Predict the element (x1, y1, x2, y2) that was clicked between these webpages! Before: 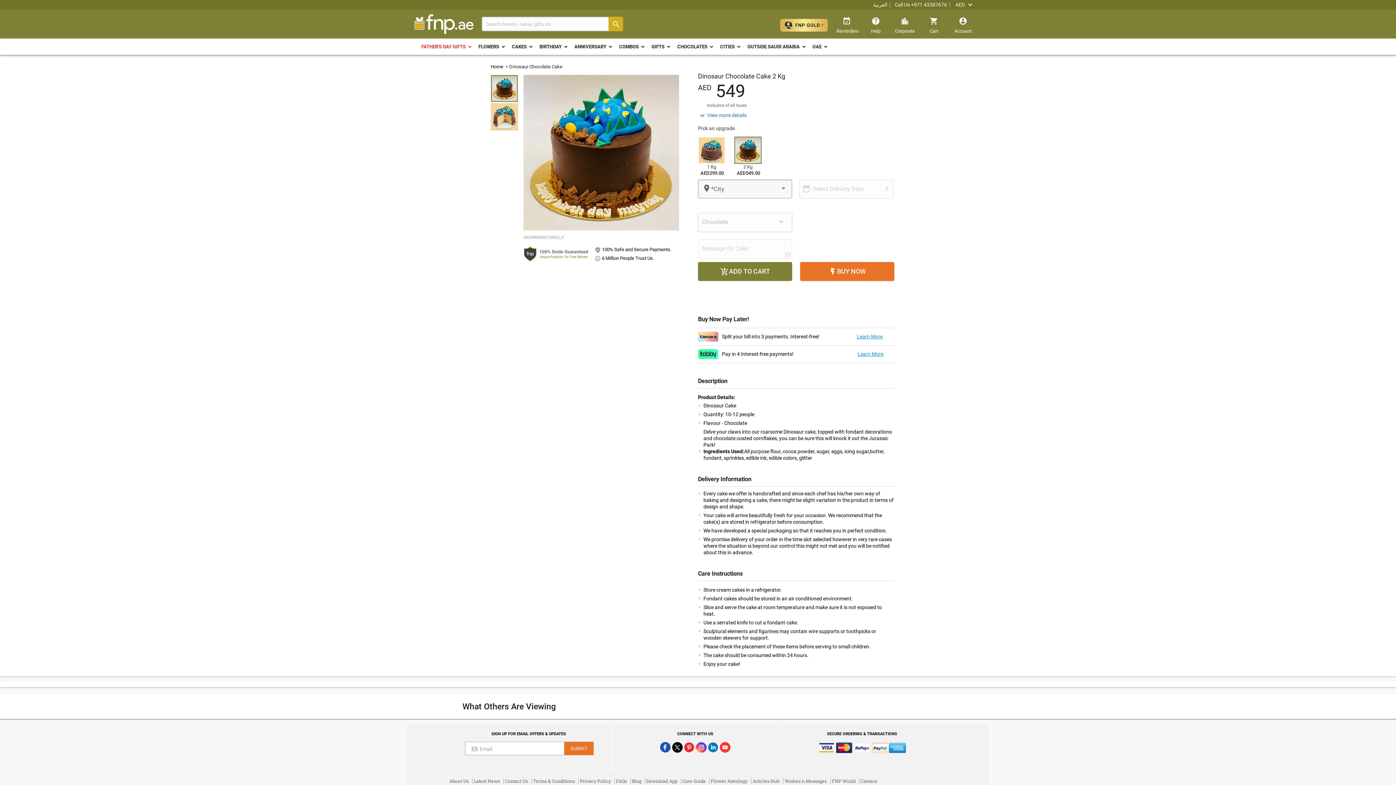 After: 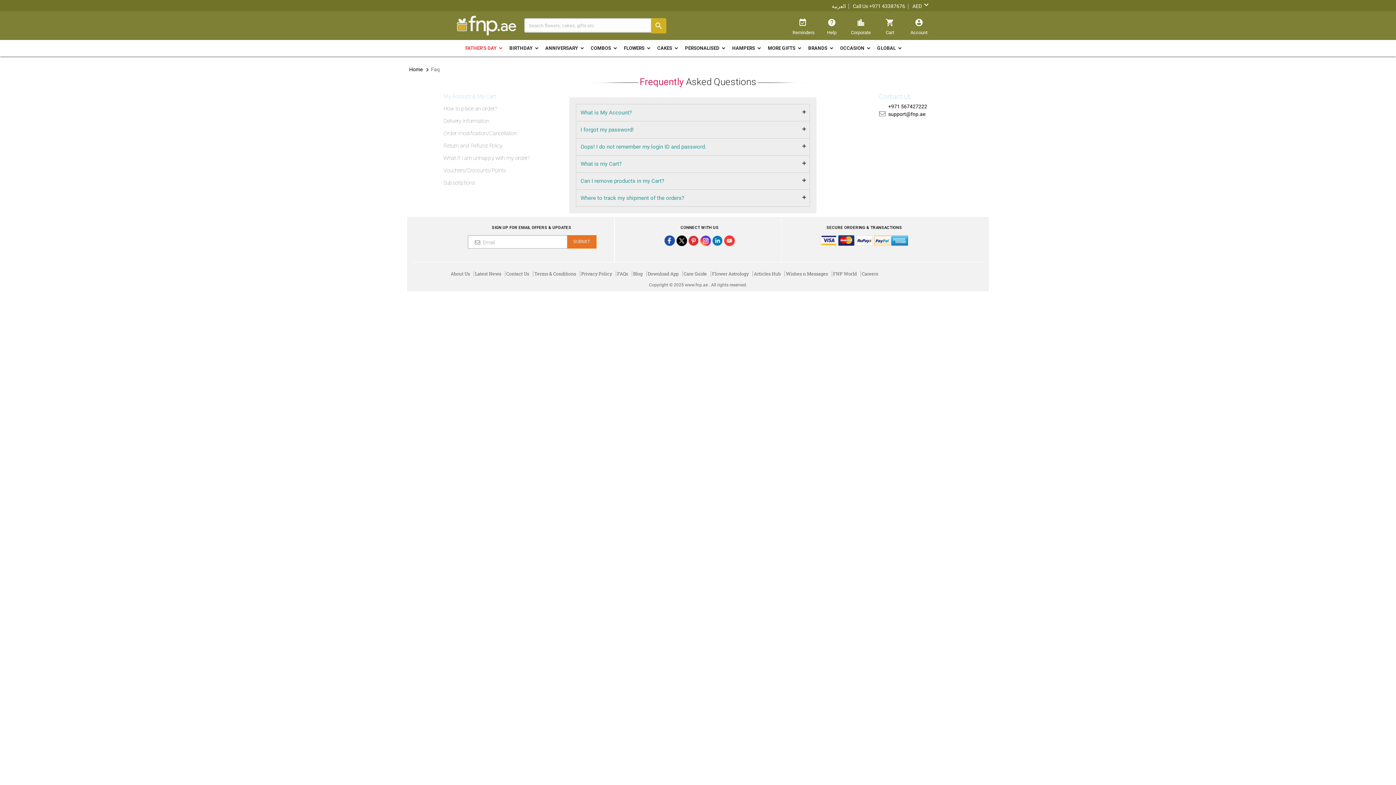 Action: bbox: (616, 777, 626, 785) label: FAQs